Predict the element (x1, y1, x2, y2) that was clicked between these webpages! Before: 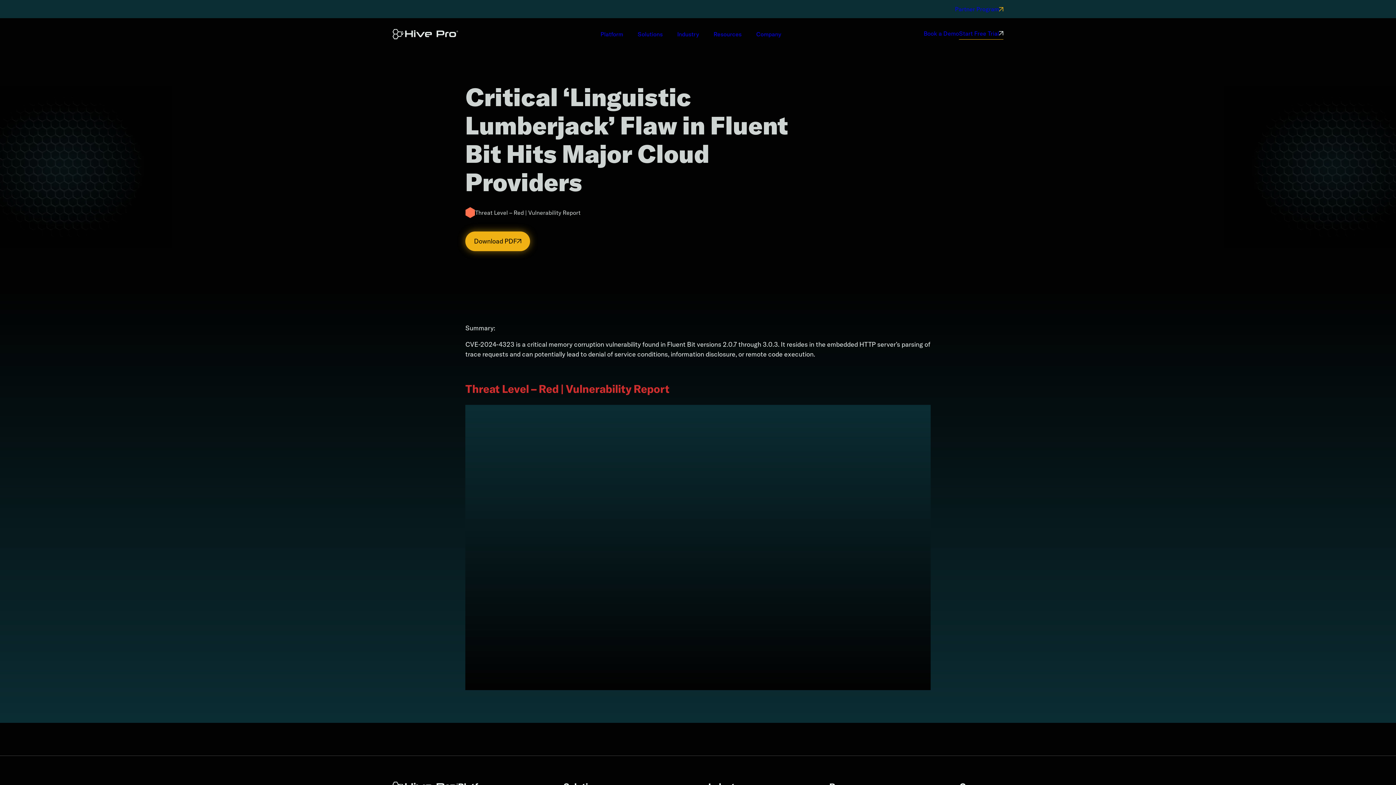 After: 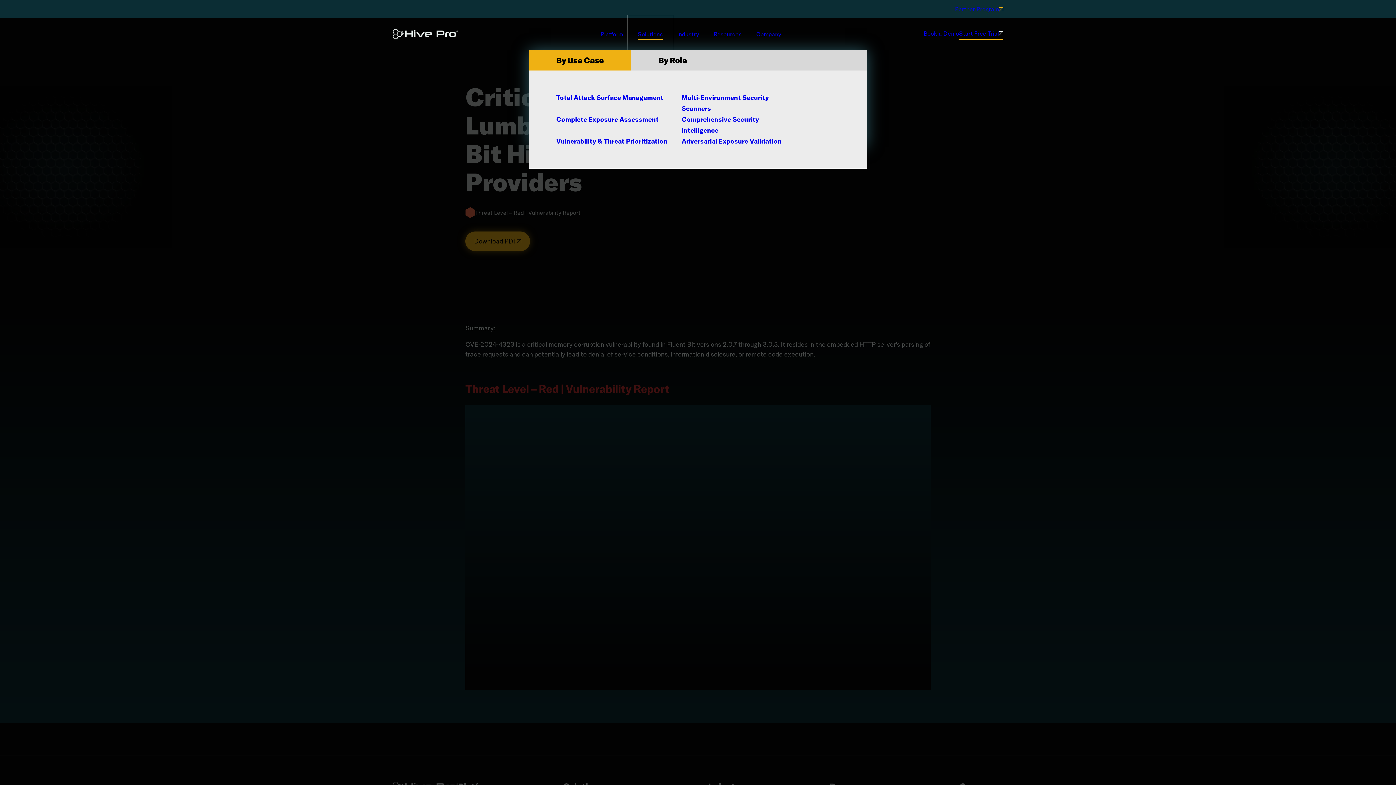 Action: label: Solutions bbox: (630, 18, 670, 50)